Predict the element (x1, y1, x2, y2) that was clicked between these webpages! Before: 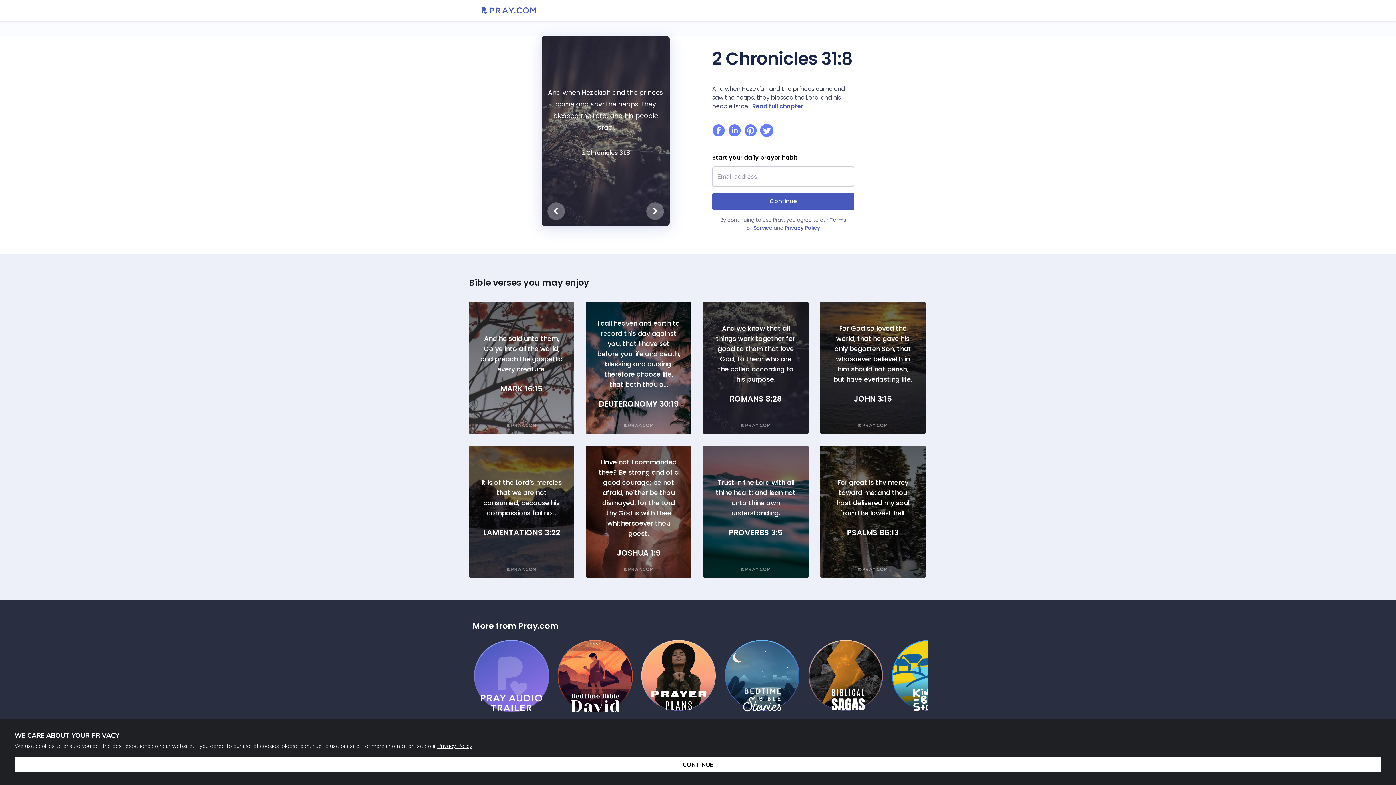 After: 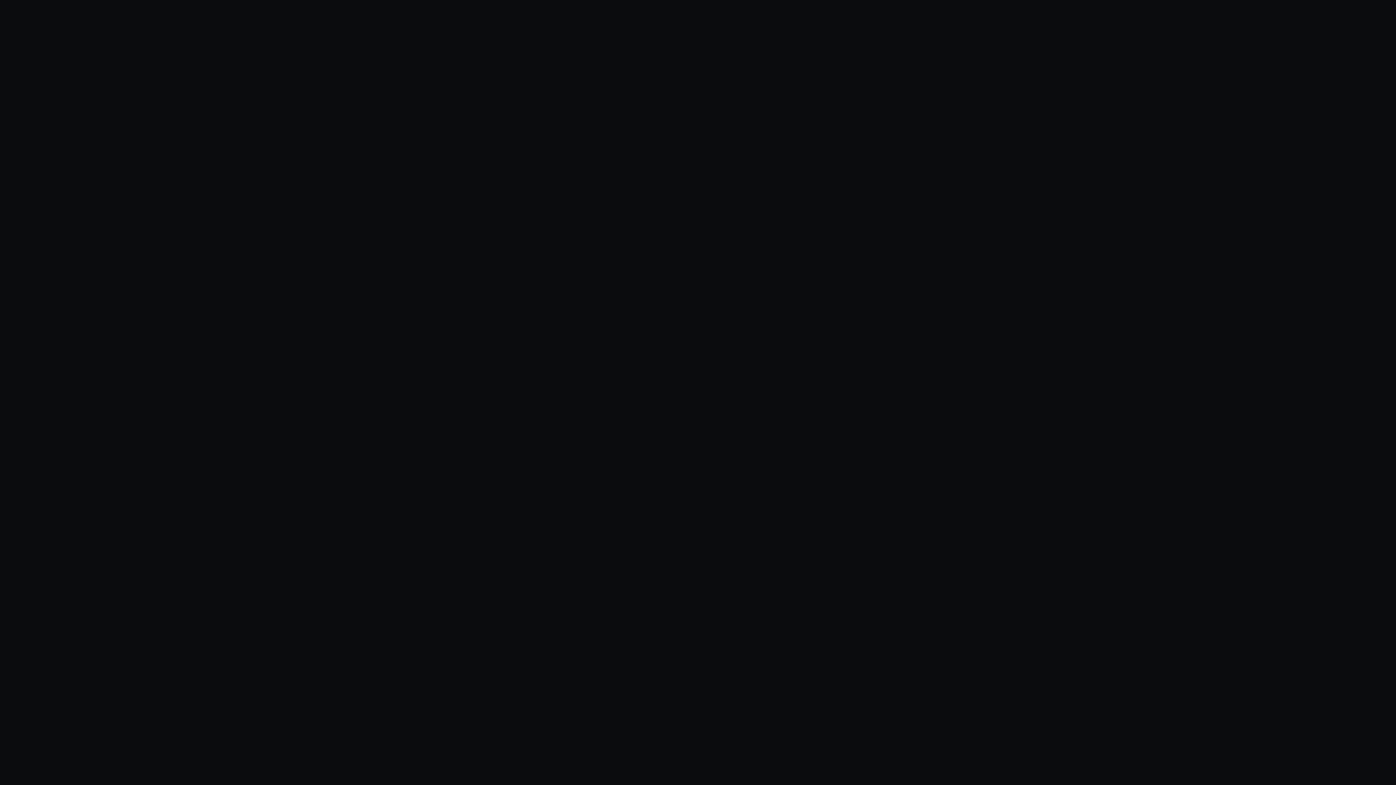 Action: bbox: (480, 6, 538, 14)